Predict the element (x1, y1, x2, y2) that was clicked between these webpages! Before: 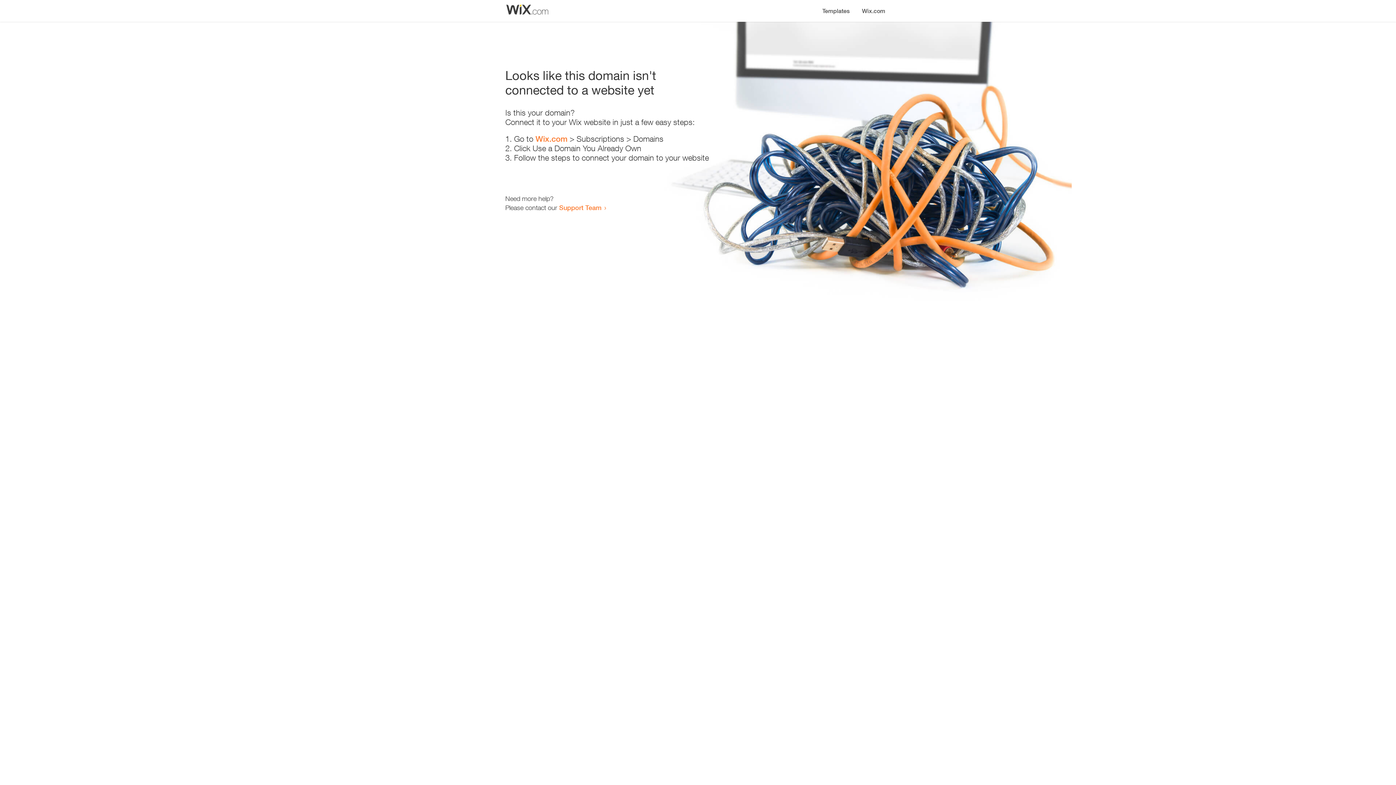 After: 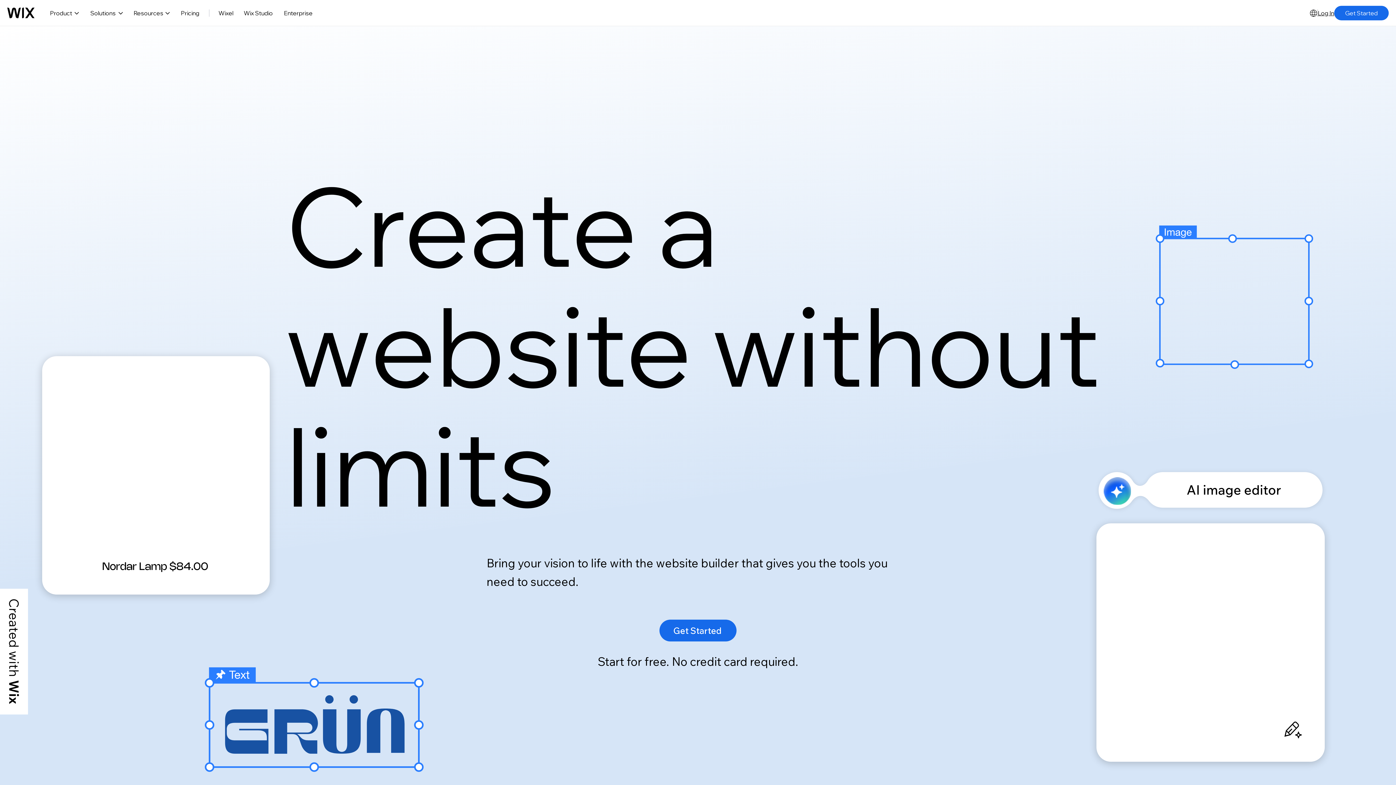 Action: label: Wix.com bbox: (856, 0, 890, 14)